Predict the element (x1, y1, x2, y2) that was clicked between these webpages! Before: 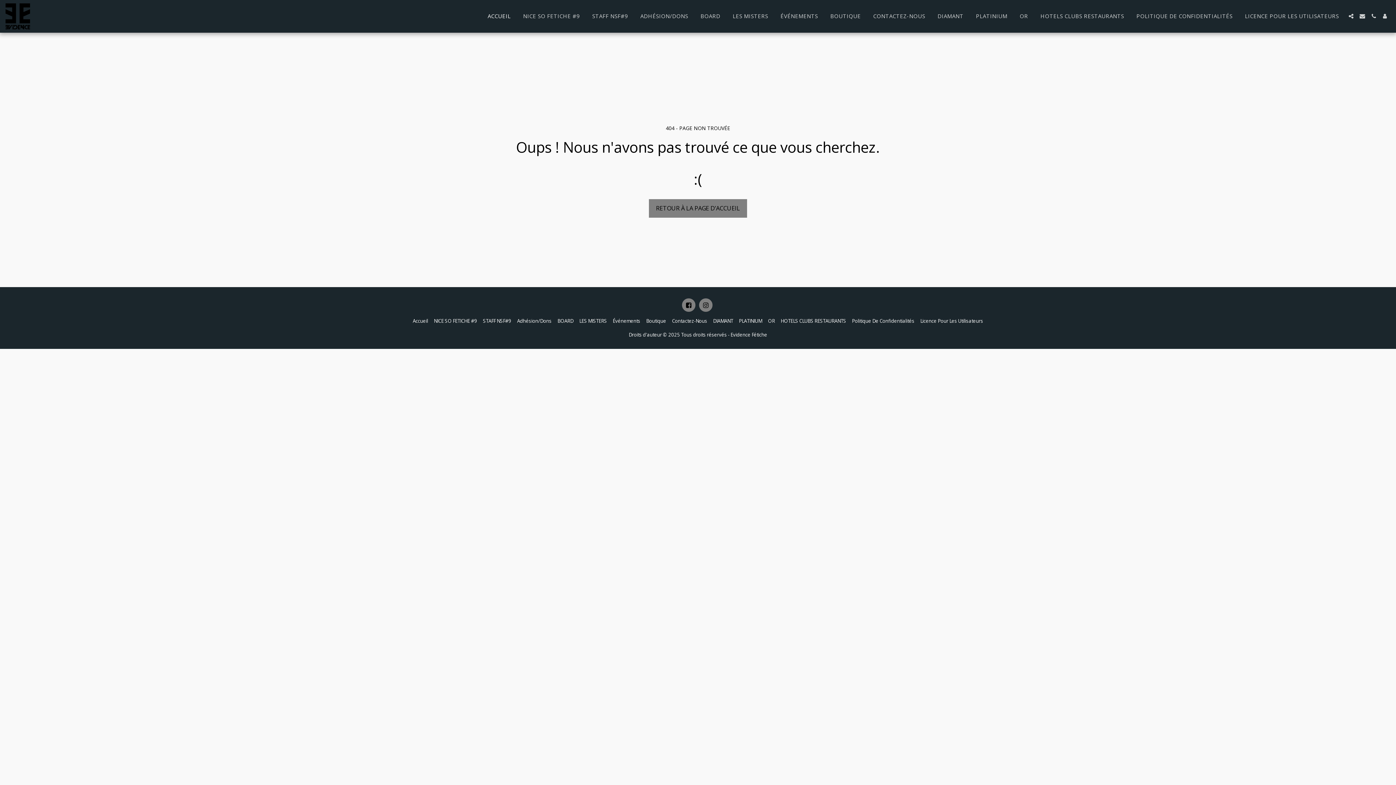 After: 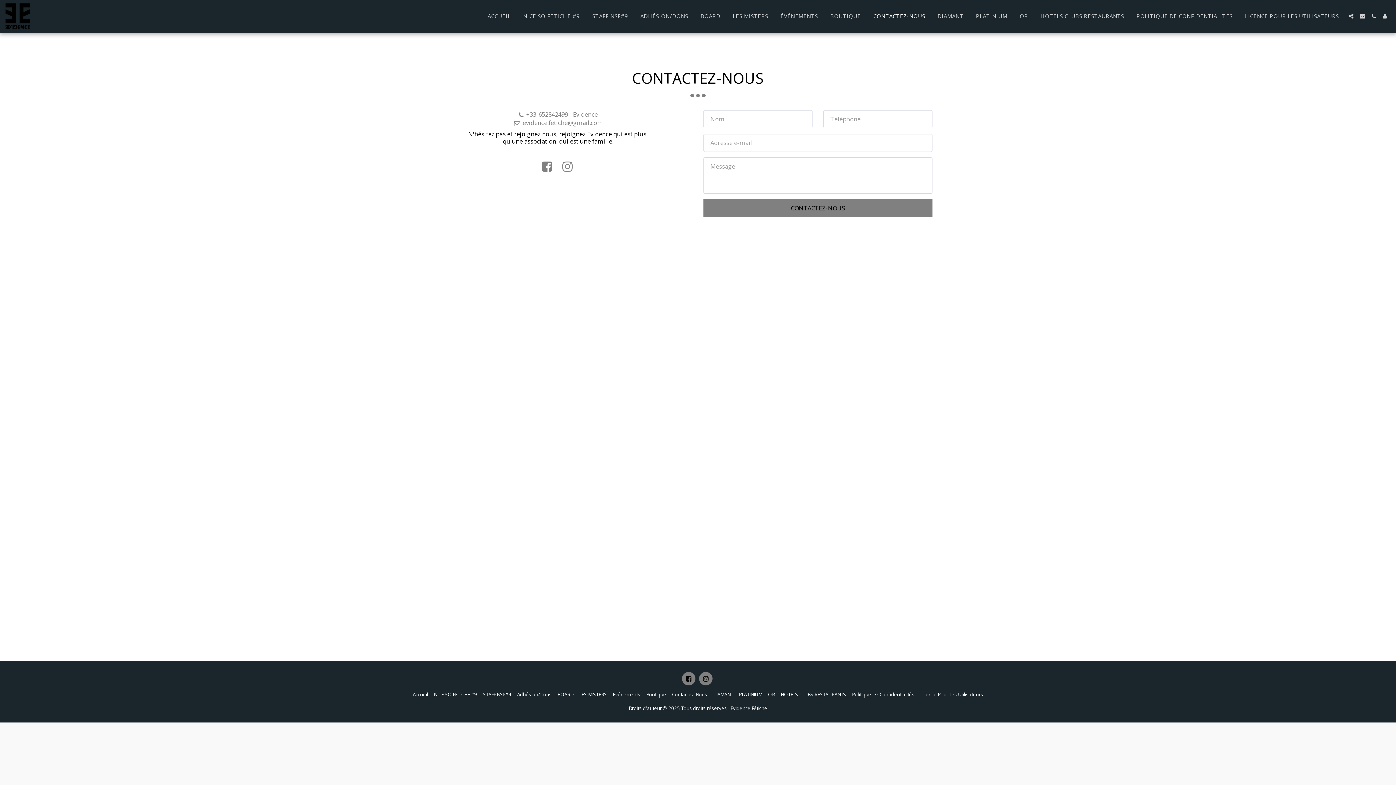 Action: label: Contactez-Nous bbox: (672, 317, 707, 324)